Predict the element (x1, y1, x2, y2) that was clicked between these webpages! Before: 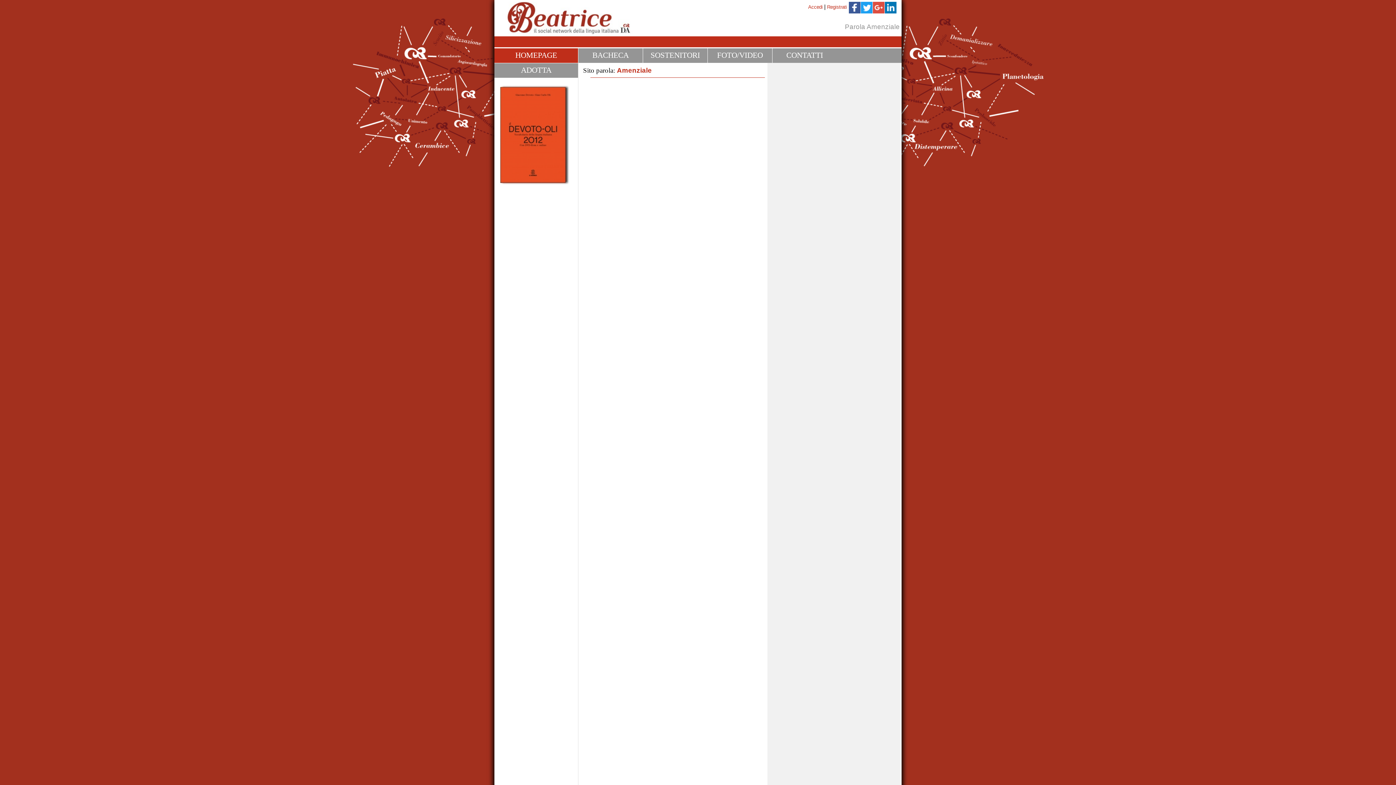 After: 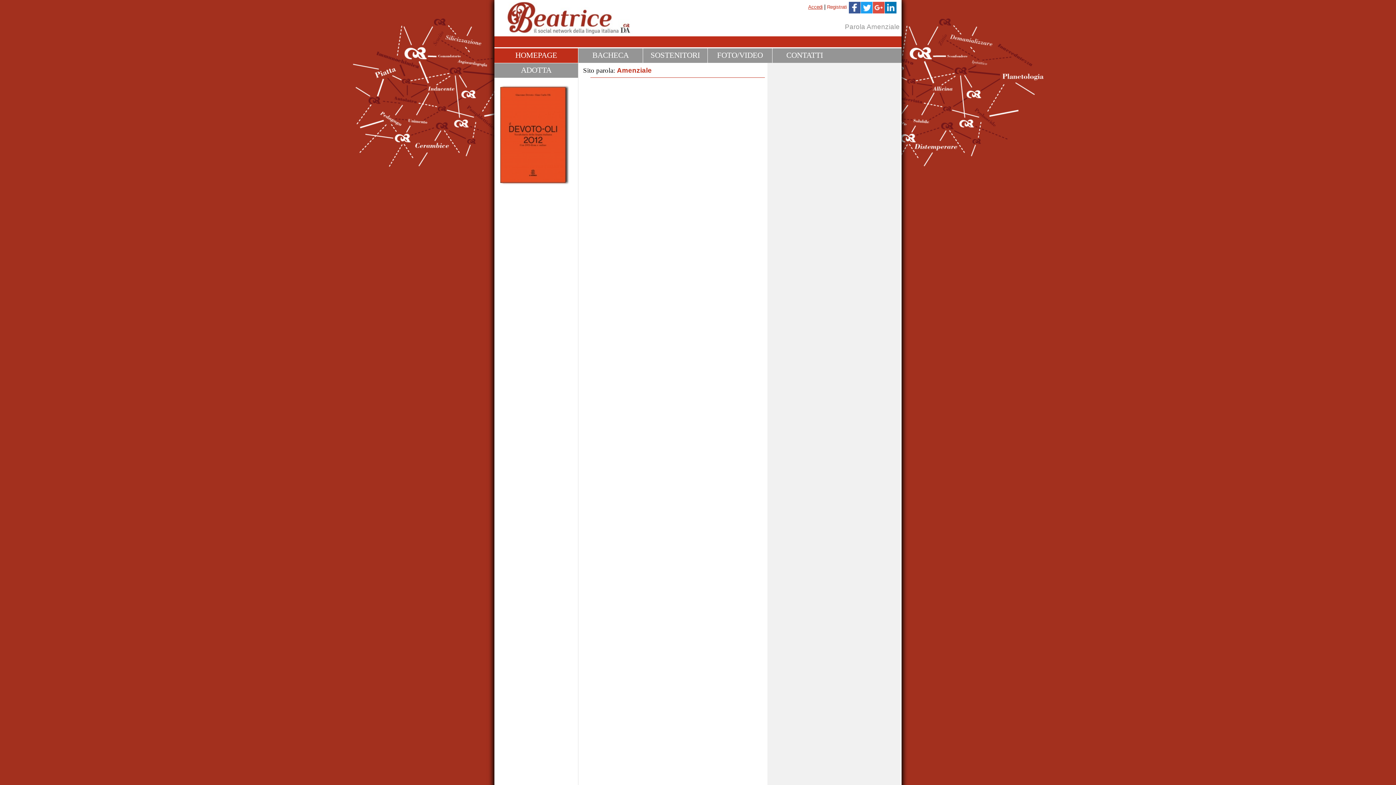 Action: label: Accedi bbox: (808, 4, 822, 9)